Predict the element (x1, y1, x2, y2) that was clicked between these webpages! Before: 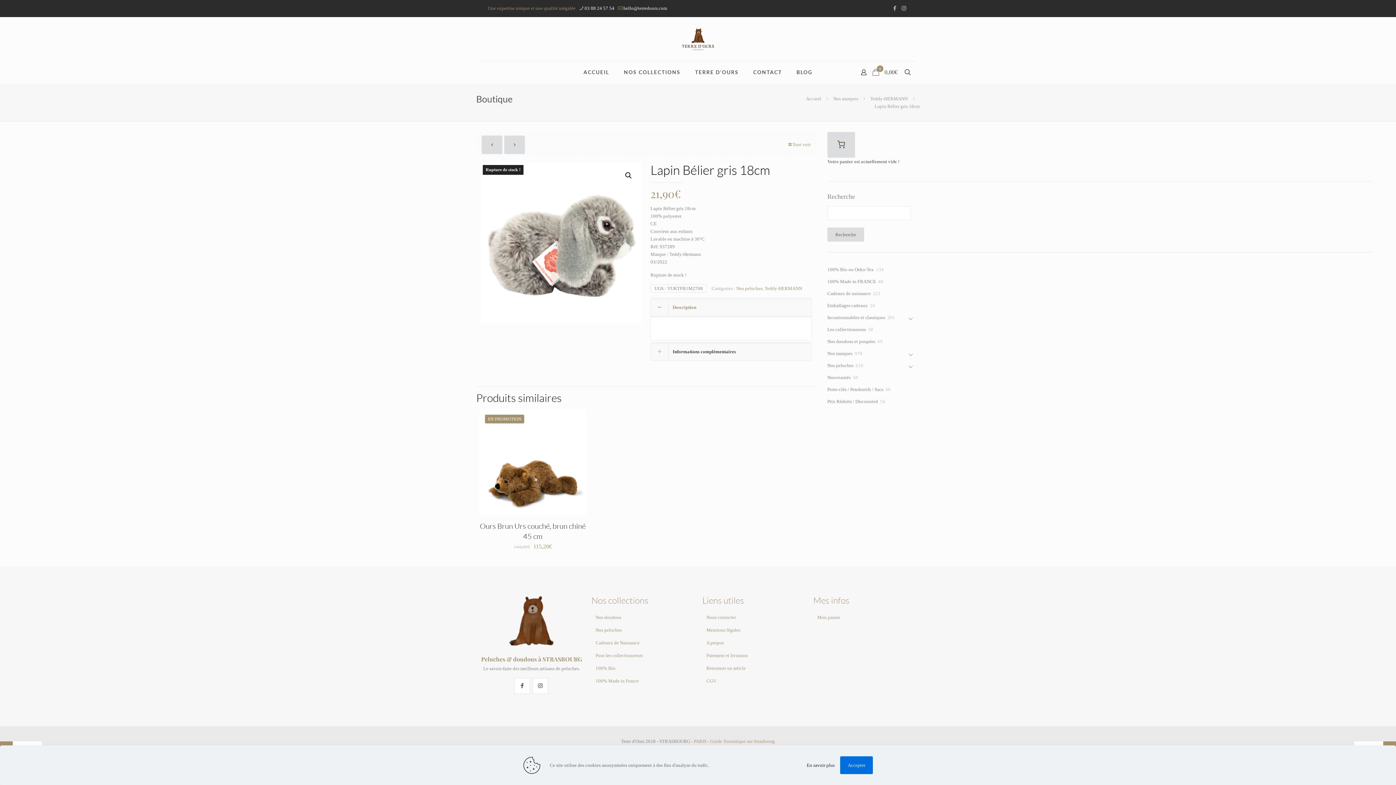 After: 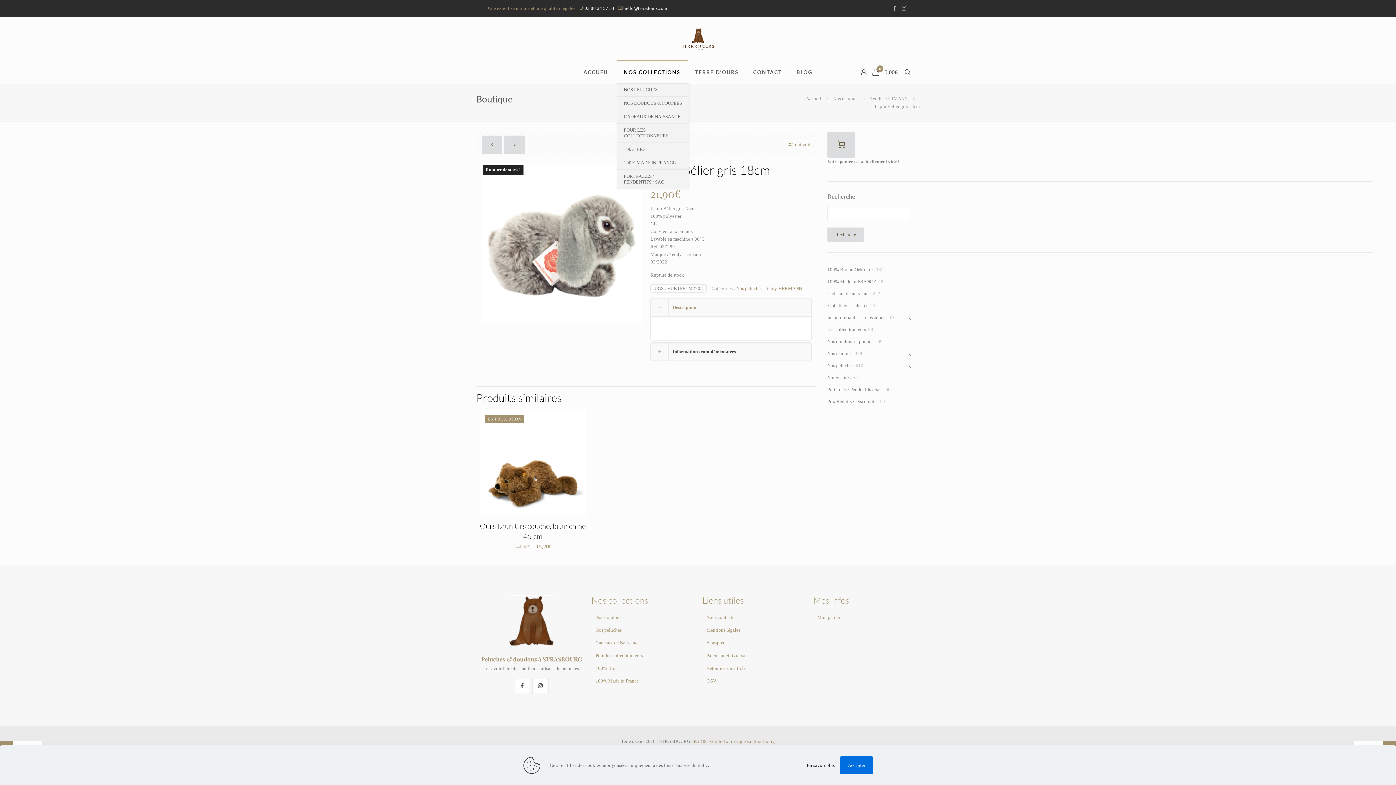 Action: label: NOS COLLECTIONS bbox: (616, 61, 688, 83)